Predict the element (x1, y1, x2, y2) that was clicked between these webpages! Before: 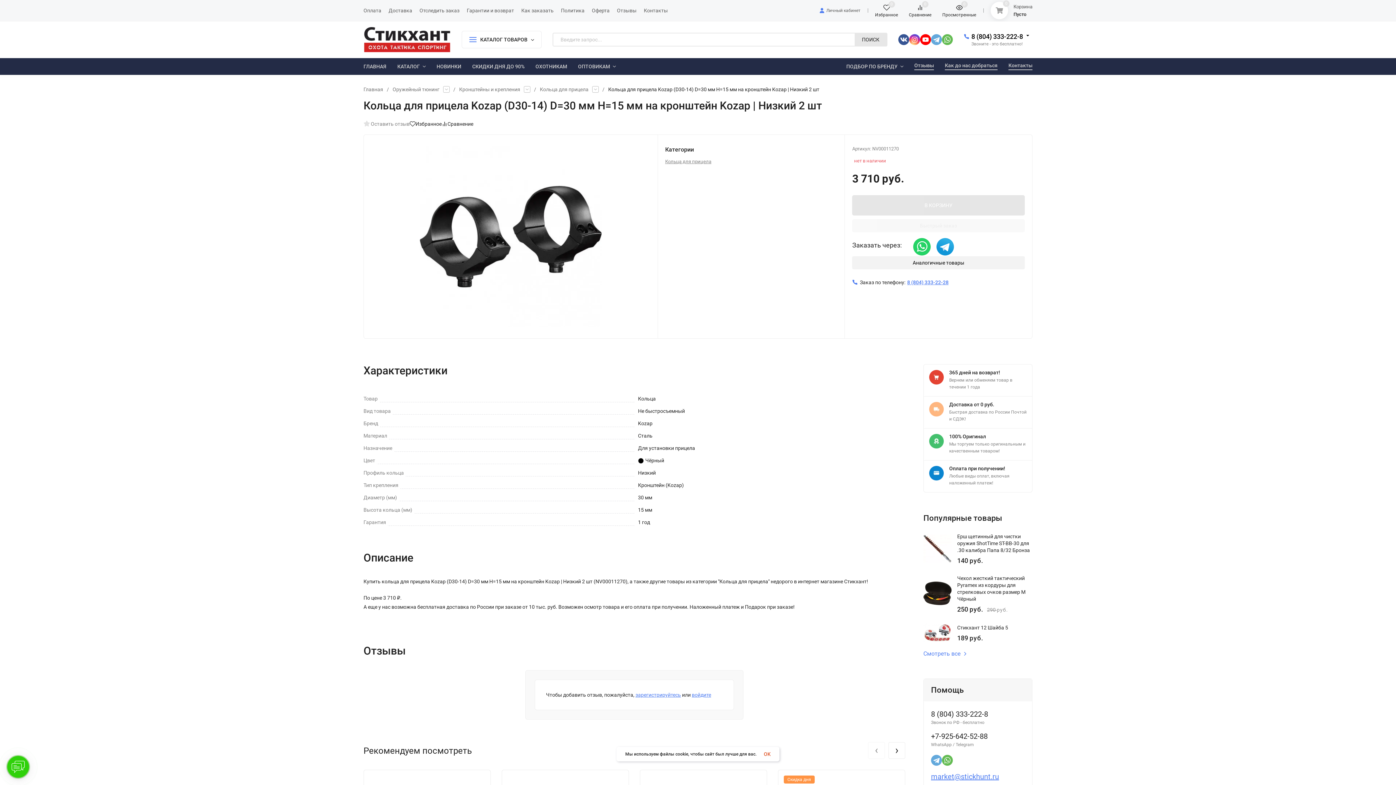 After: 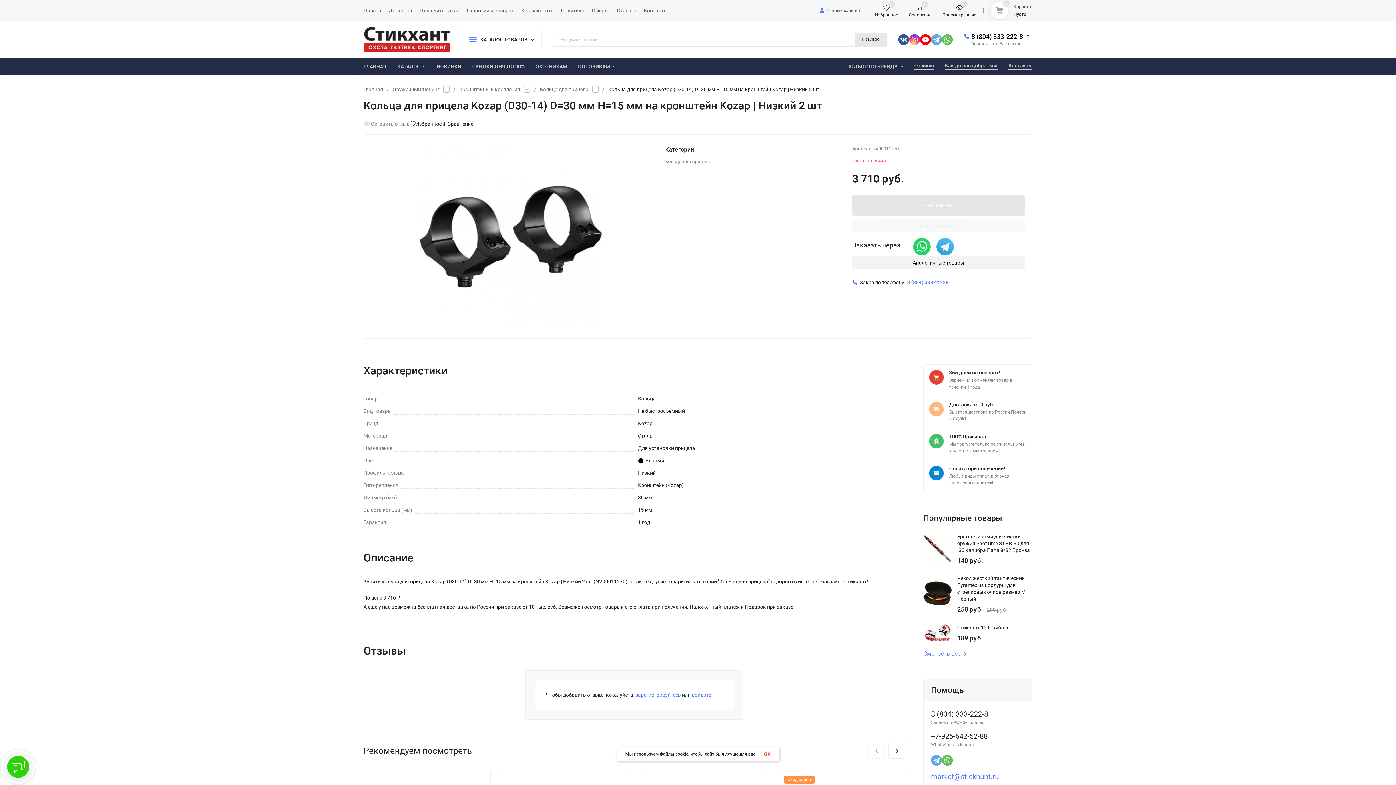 Action: bbox: (936, 238, 954, 255)